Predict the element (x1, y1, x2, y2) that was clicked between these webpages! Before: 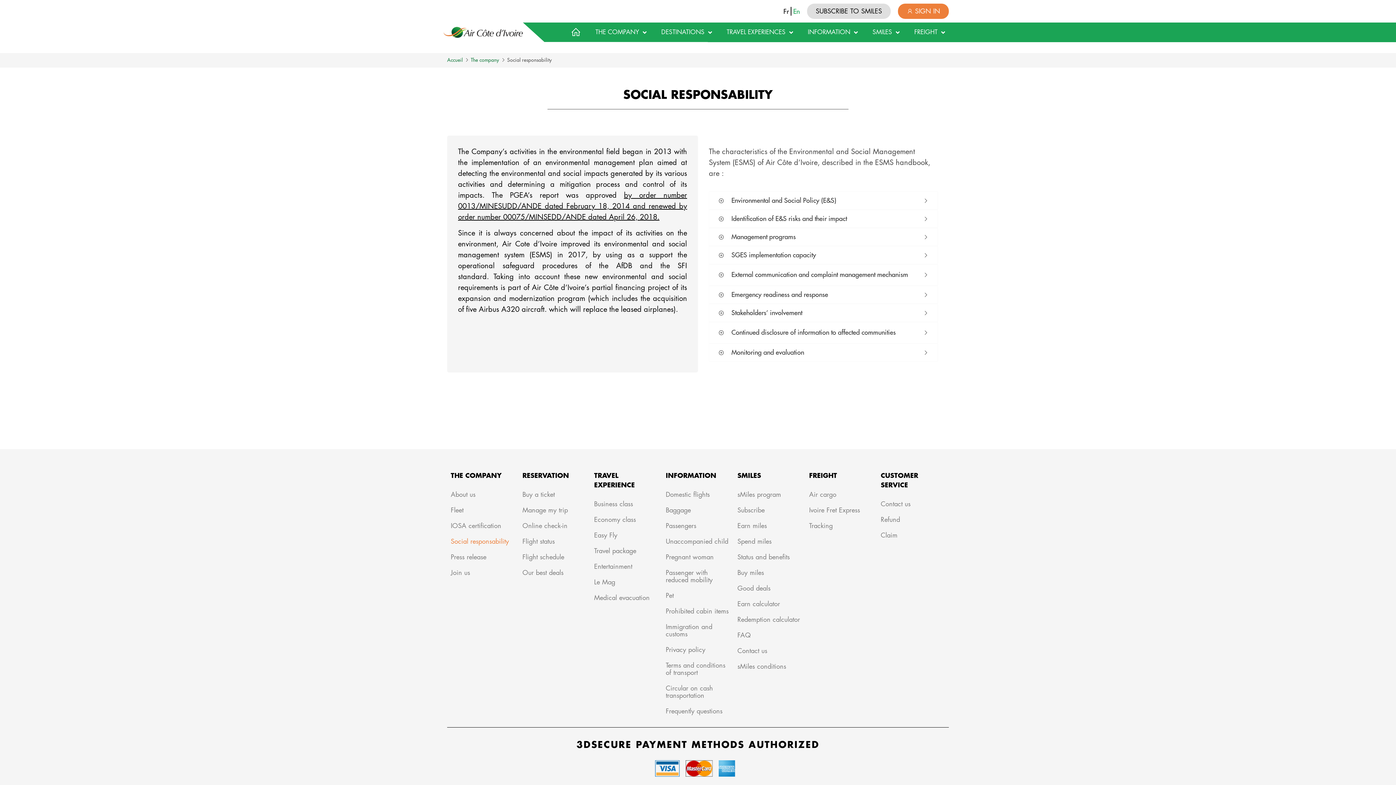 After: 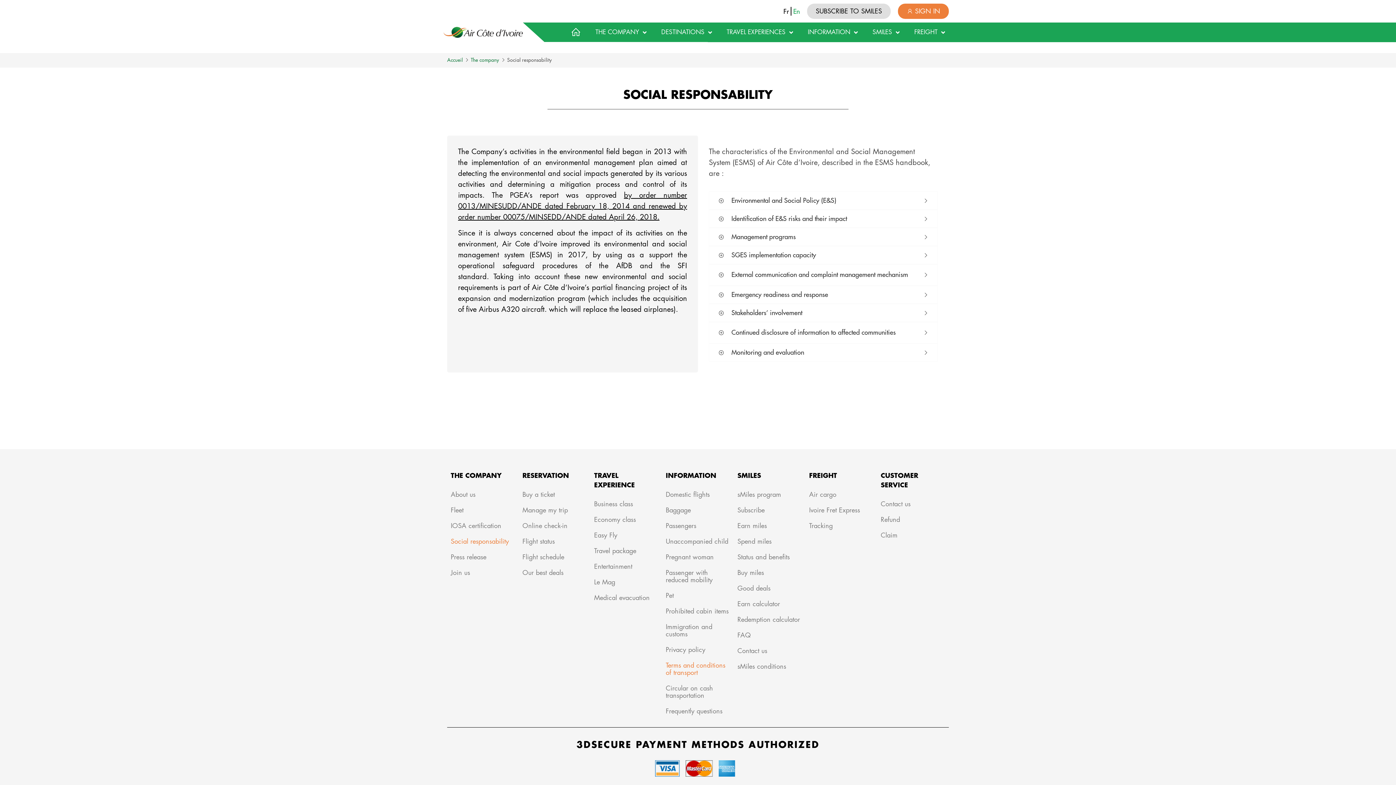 Action: bbox: (665, 659, 730, 680) label: Terms and conditions of transport